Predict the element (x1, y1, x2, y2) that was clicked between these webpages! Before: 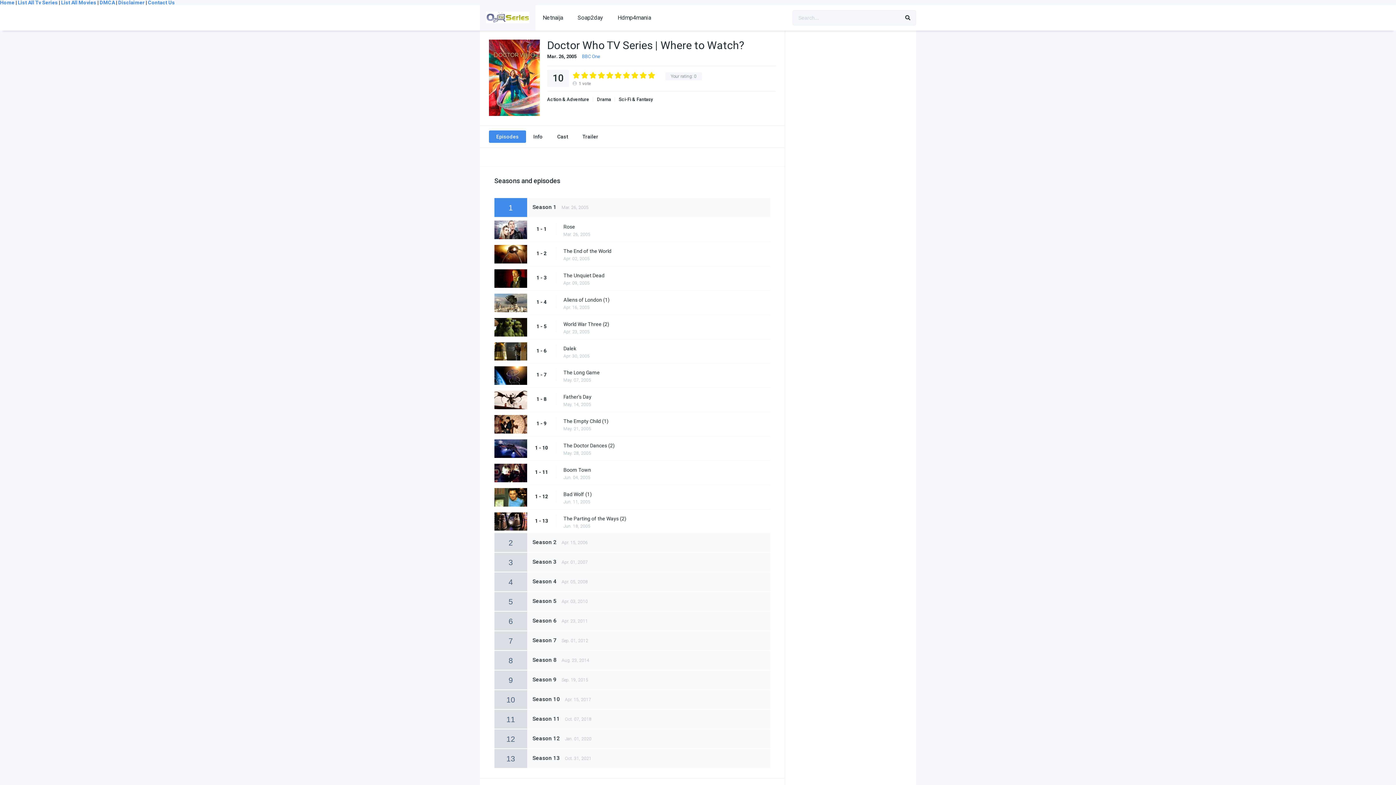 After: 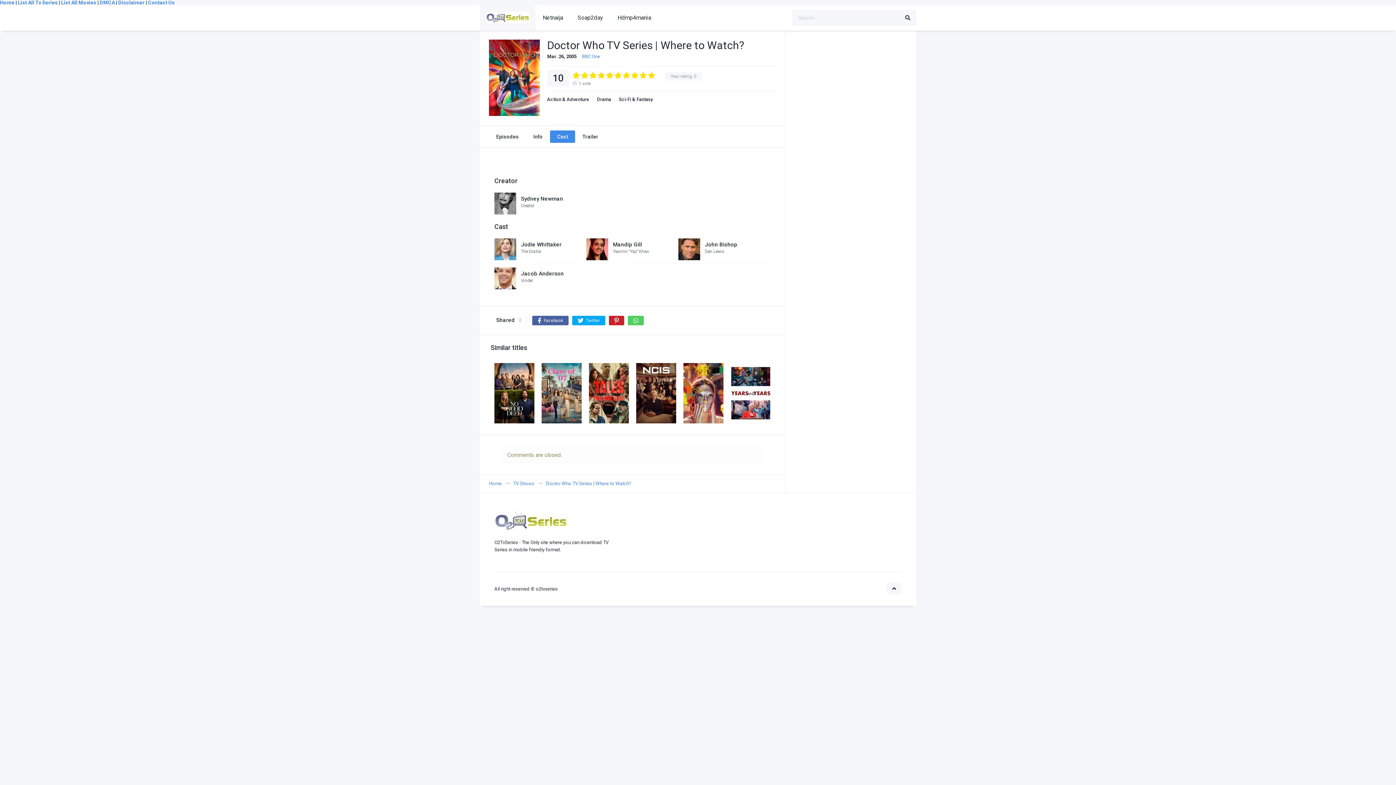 Action: label: Cast bbox: (550, 130, 575, 143)